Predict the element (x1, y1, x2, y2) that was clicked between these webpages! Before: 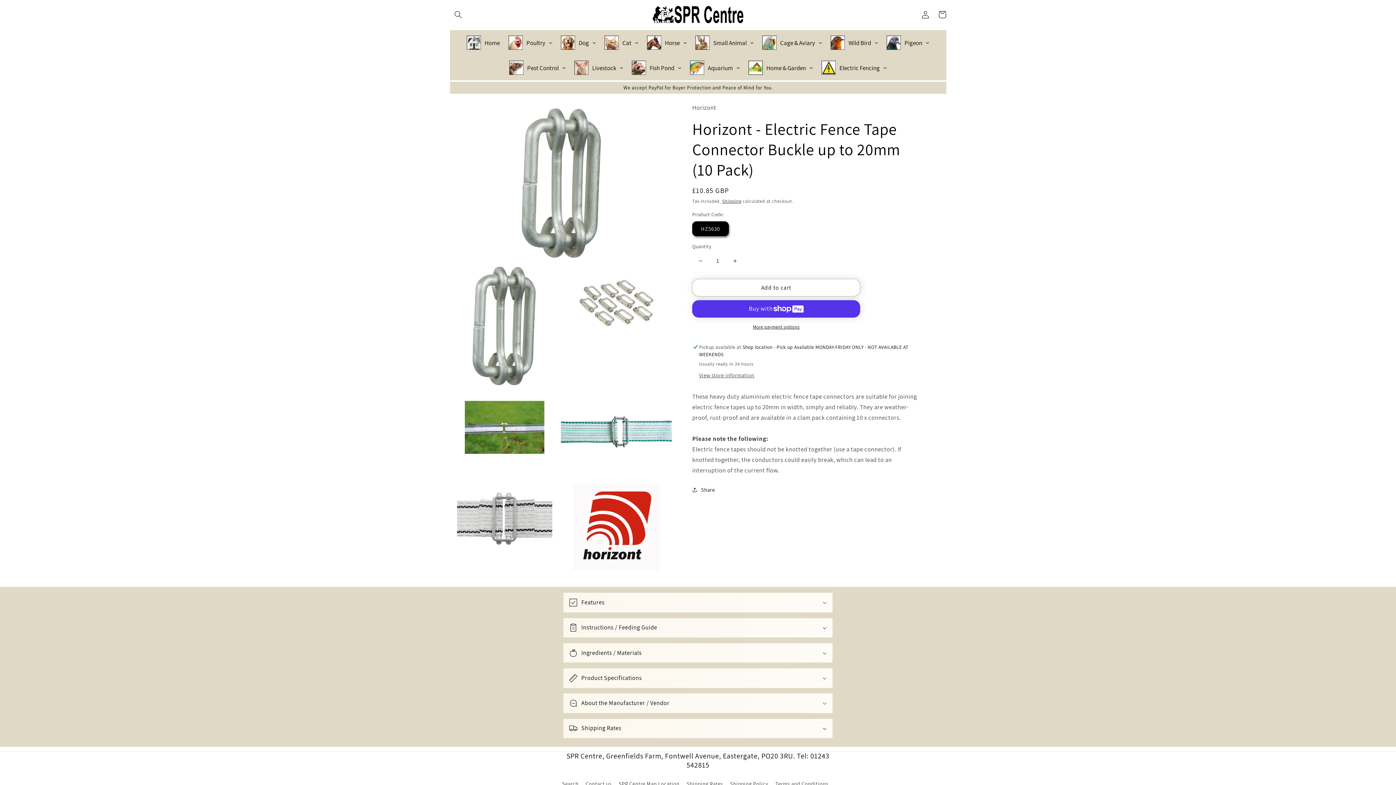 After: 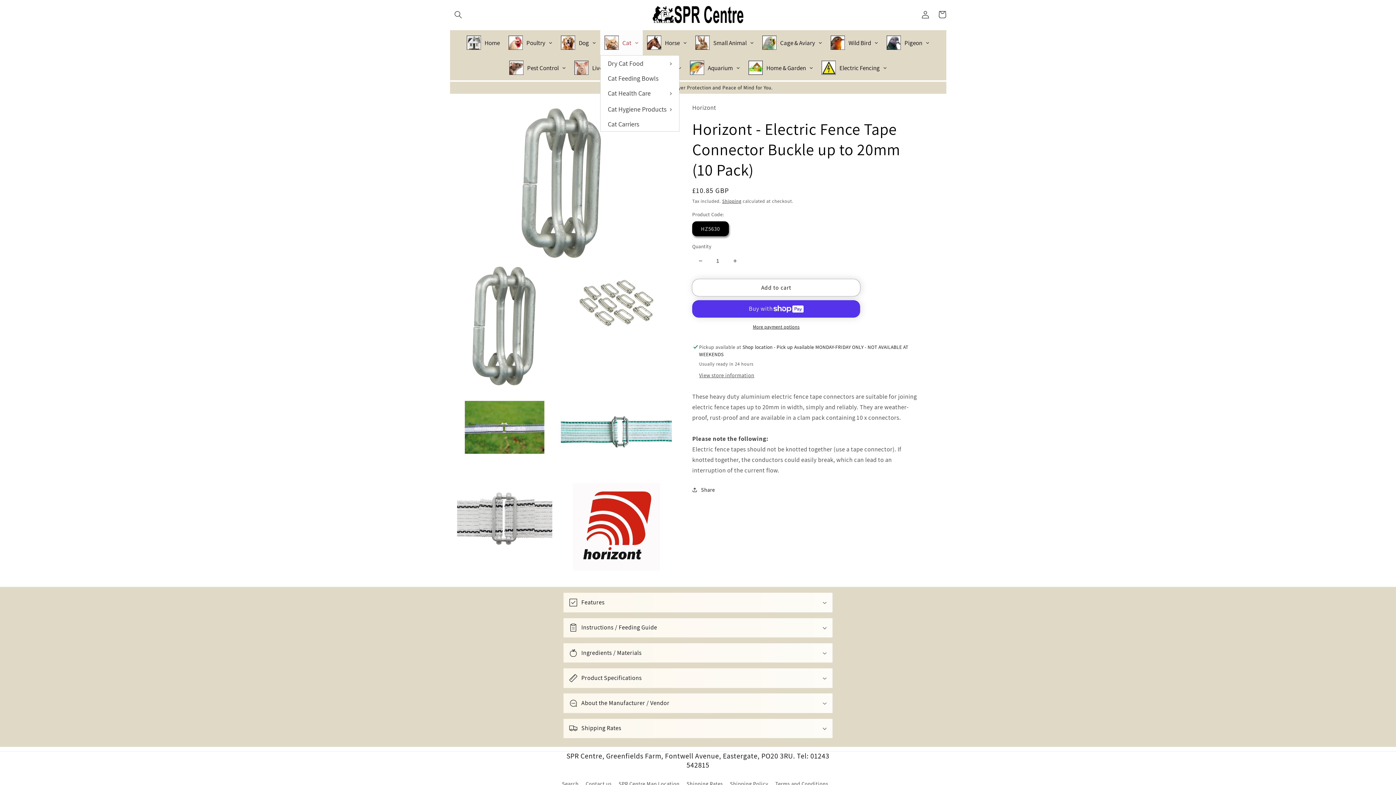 Action: bbox: (600, 30, 642, 55) label: Cat